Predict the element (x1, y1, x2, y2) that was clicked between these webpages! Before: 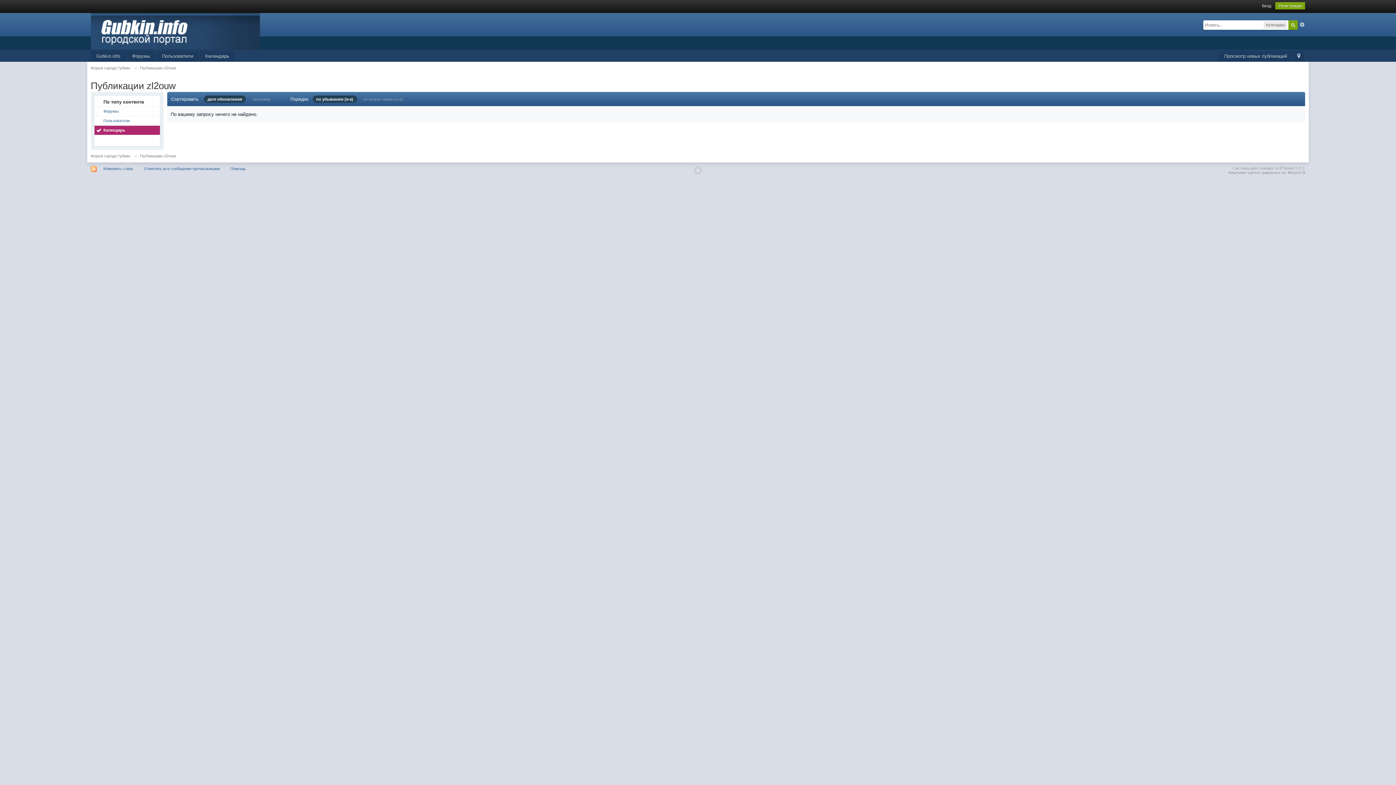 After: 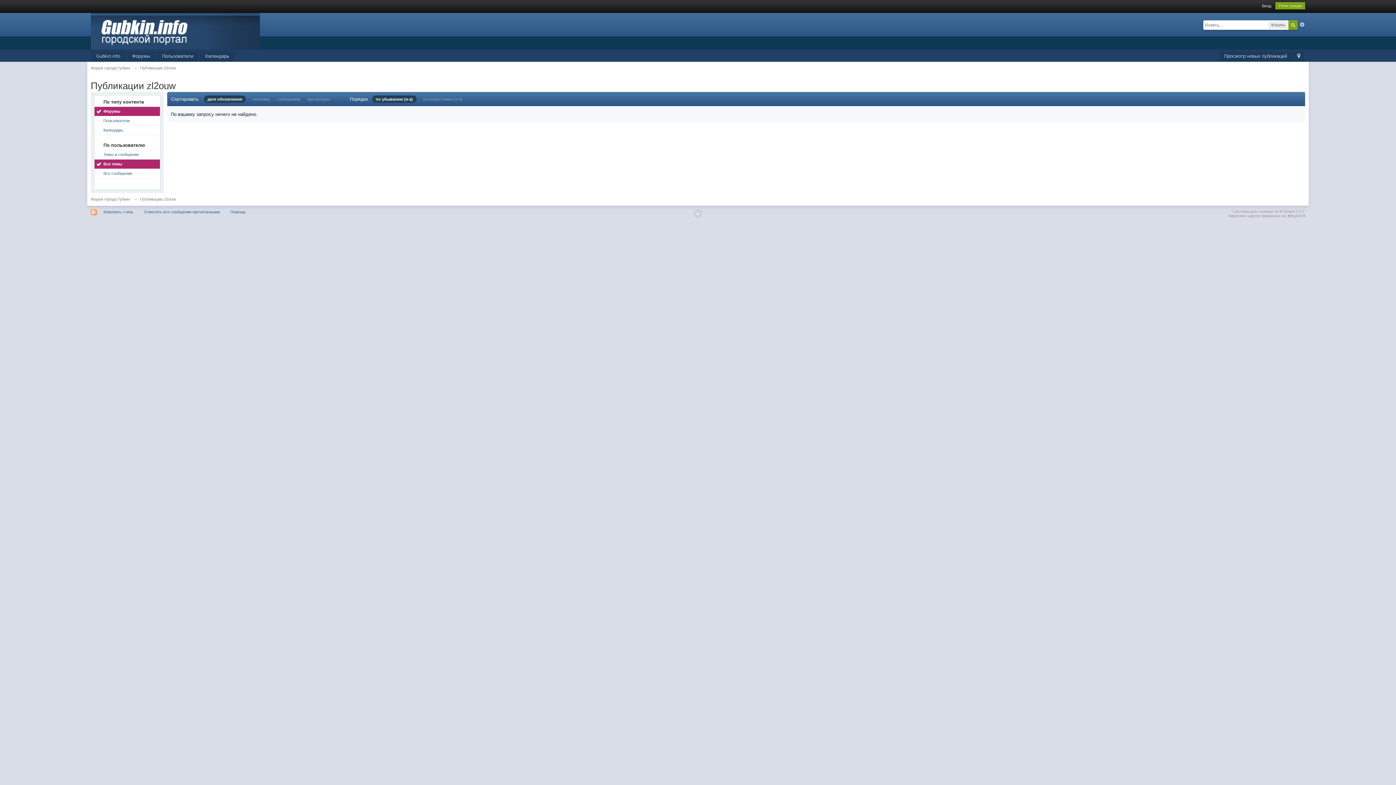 Action: label: Форумы bbox: (94, 106, 159, 116)